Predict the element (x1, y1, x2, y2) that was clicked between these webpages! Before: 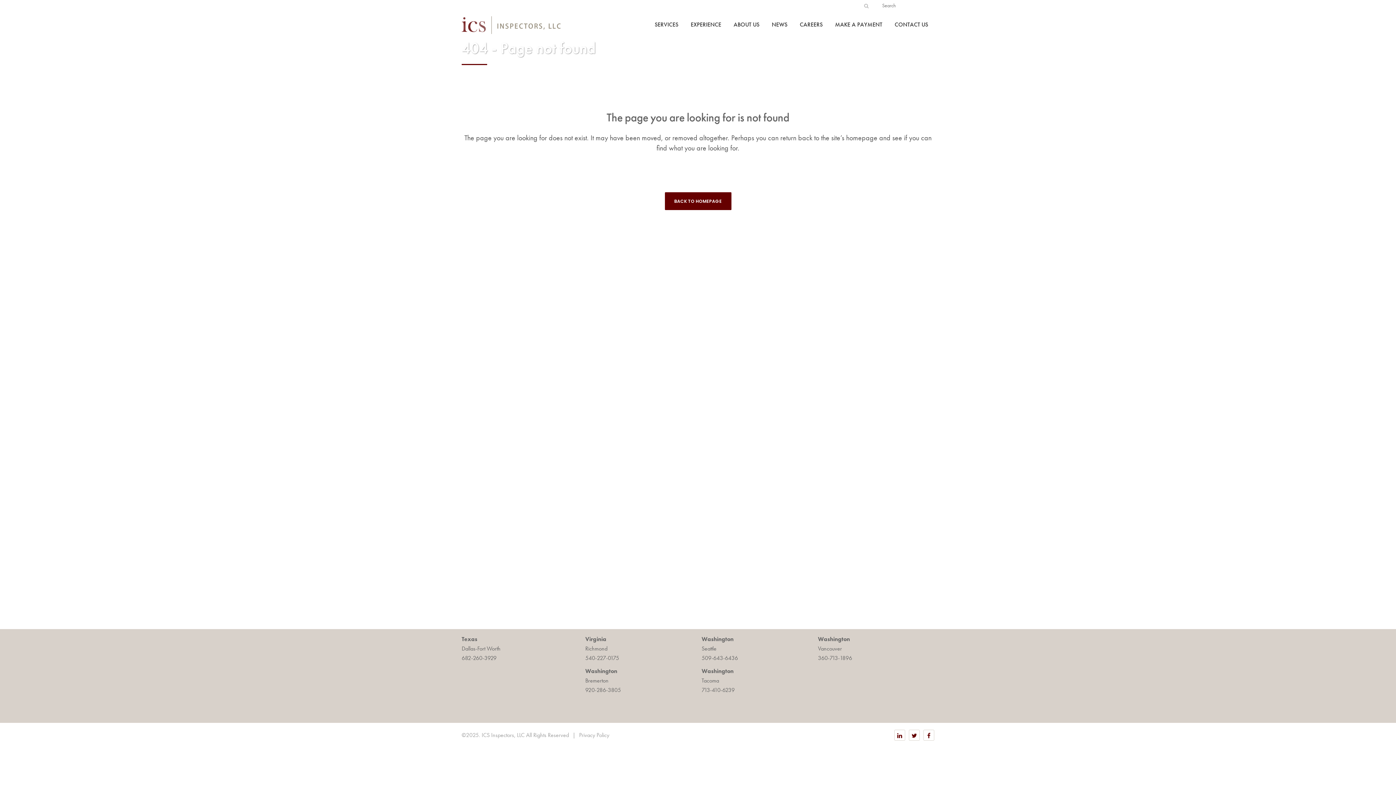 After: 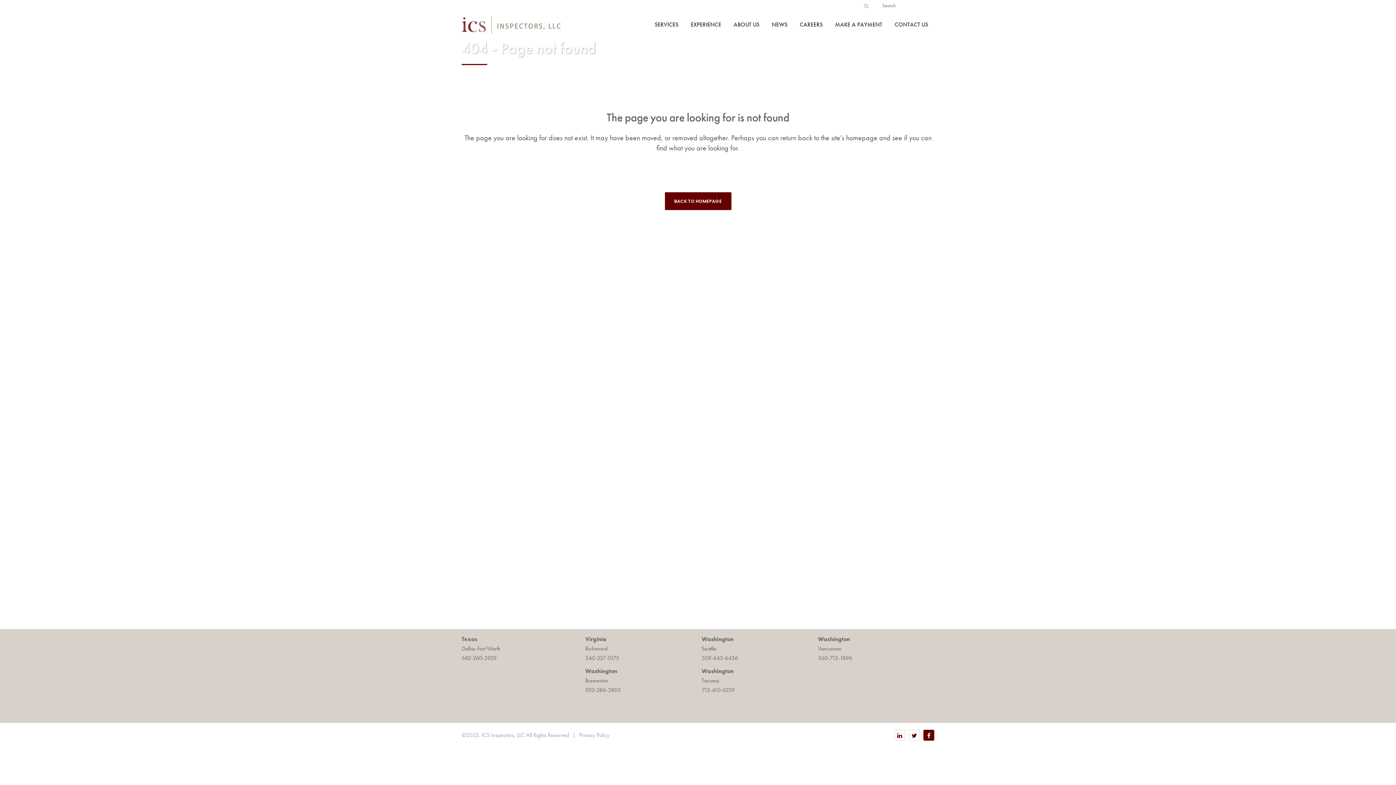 Action: bbox: (924, 730, 934, 740)